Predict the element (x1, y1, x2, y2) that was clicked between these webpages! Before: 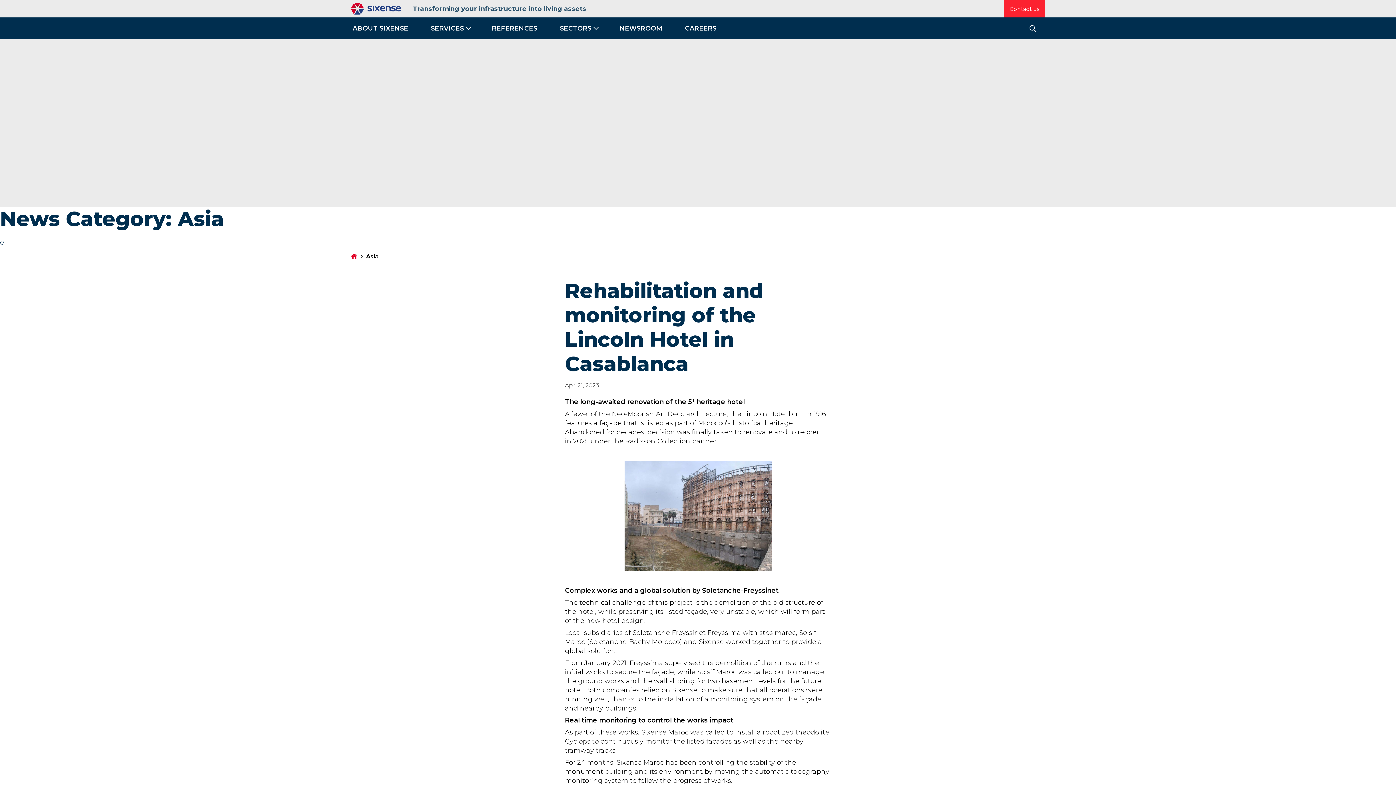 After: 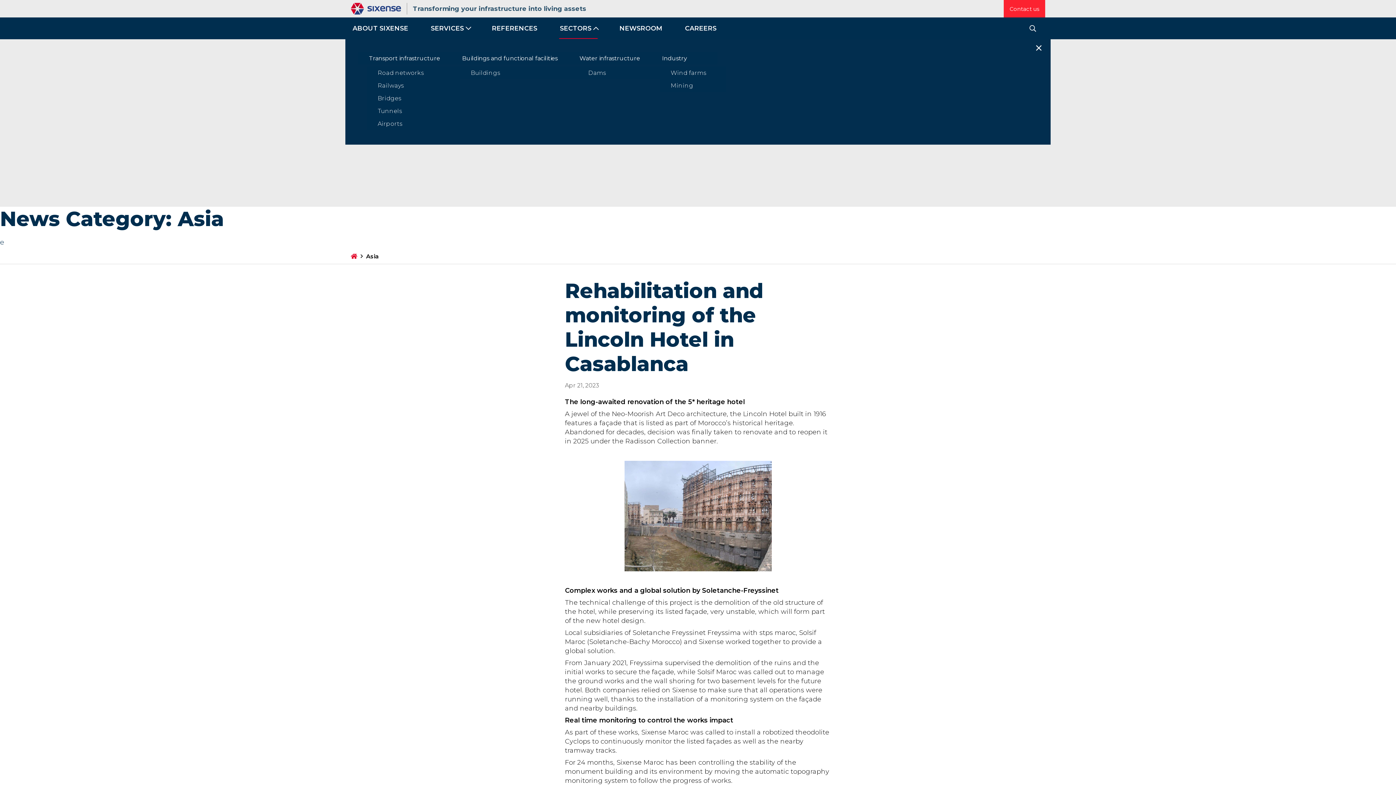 Action: label: SECTORS bbox: (554, 17, 602, 39)